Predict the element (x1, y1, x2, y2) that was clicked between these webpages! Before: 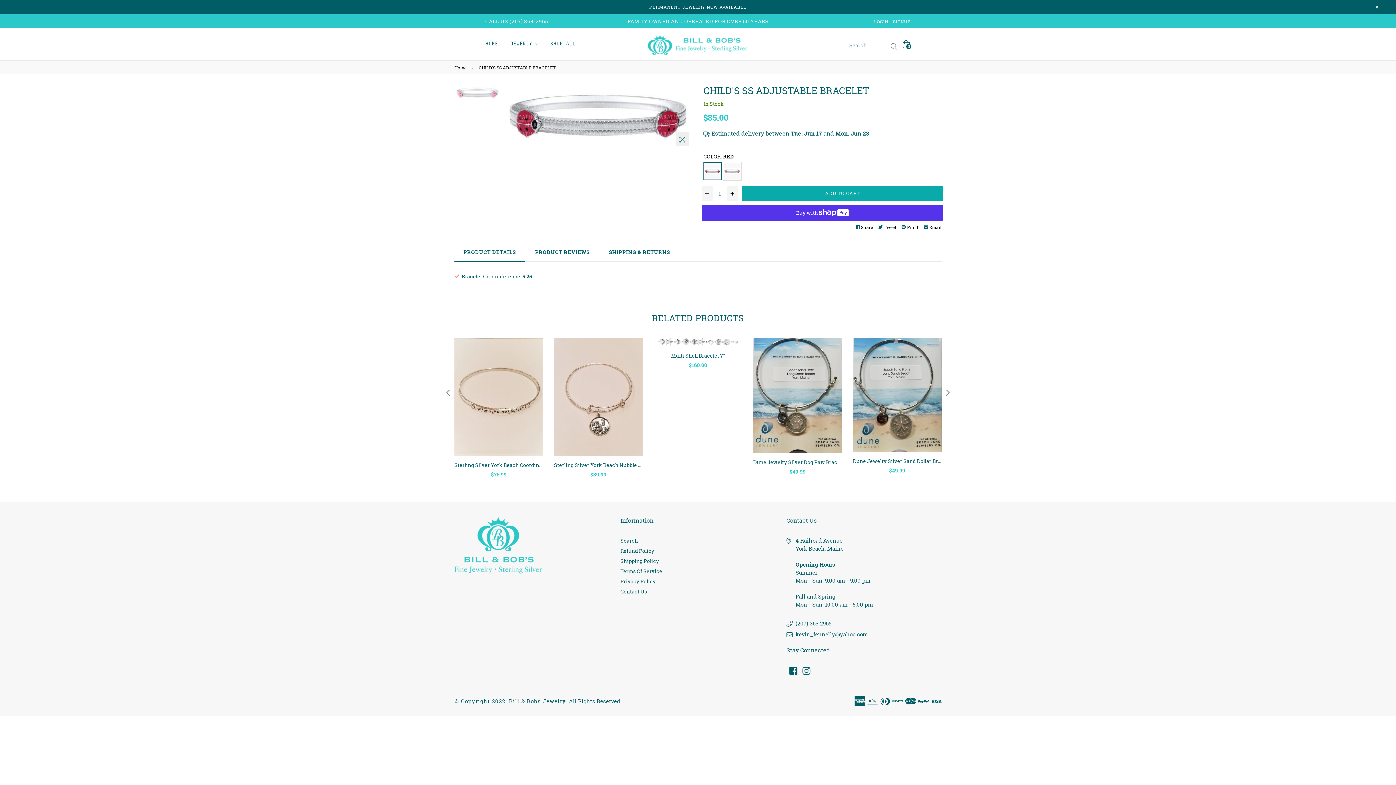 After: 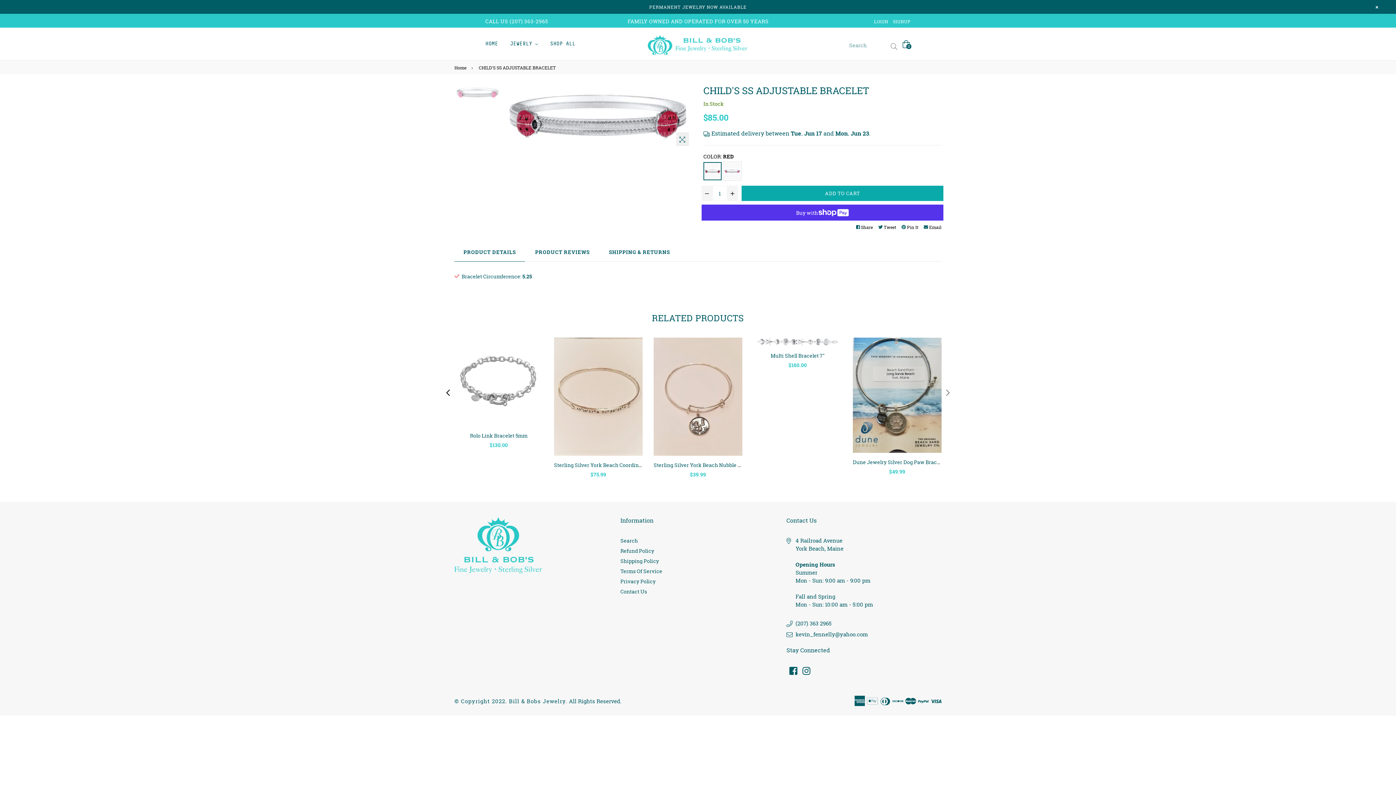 Action: label: Previous bbox: (443, 388, 452, 397)